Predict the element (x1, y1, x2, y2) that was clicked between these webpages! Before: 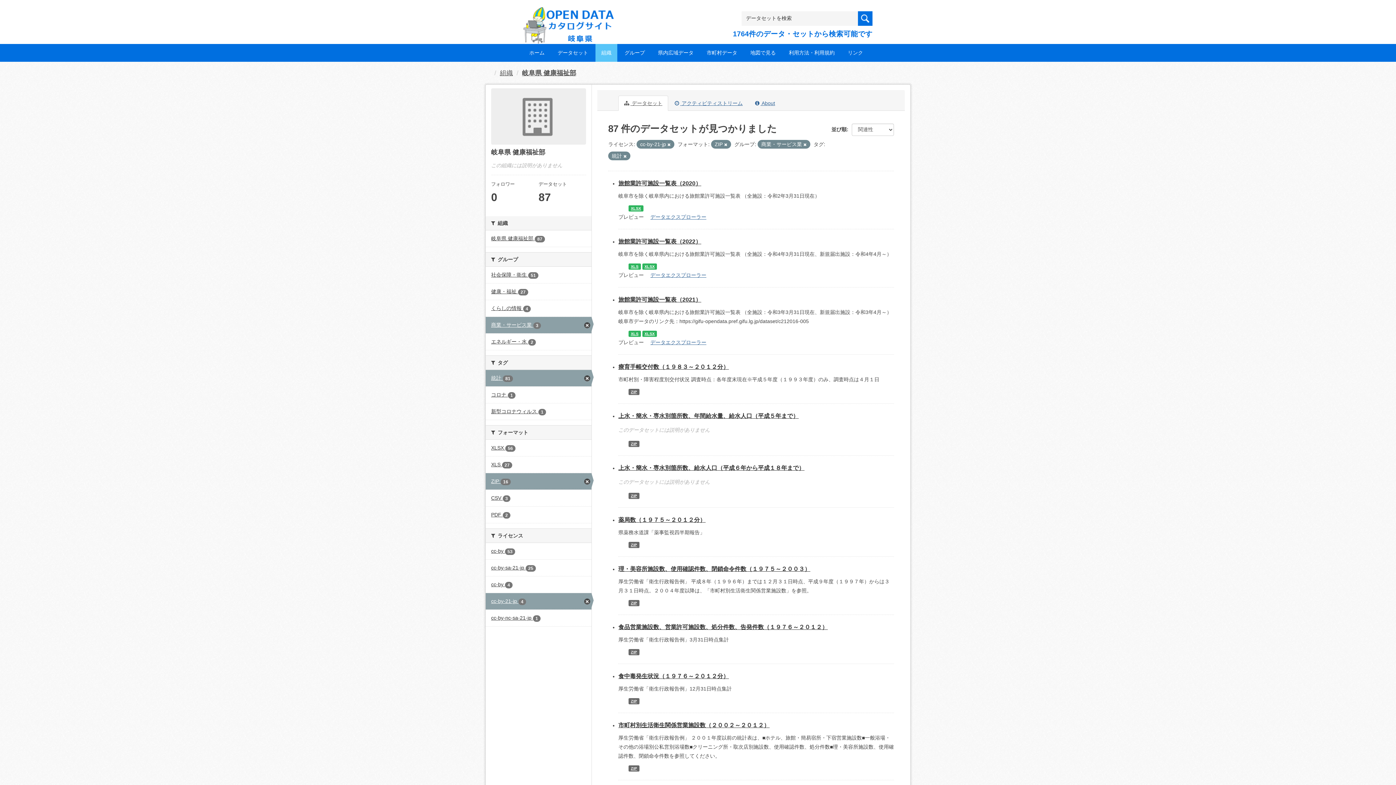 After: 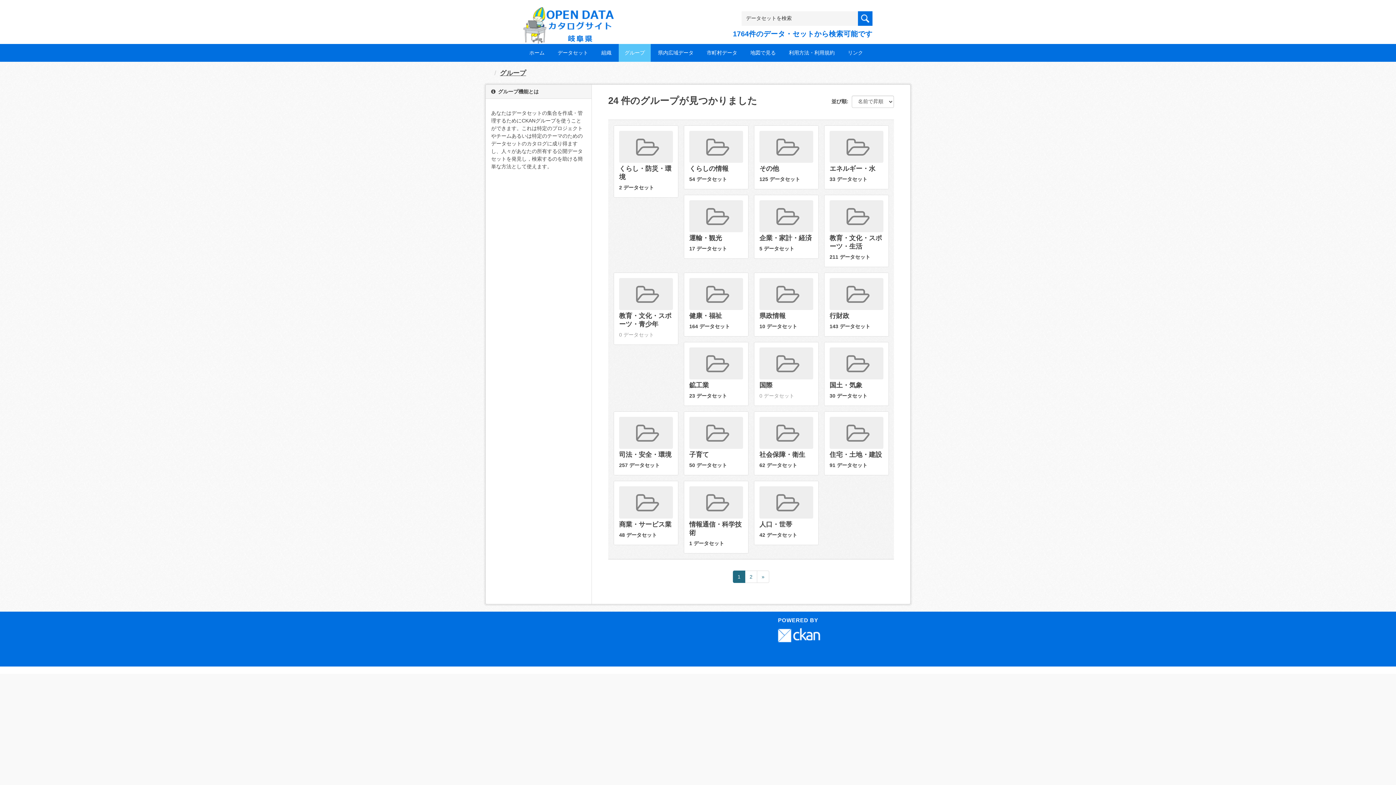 Action: label: グループ bbox: (618, 44, 650, 61)